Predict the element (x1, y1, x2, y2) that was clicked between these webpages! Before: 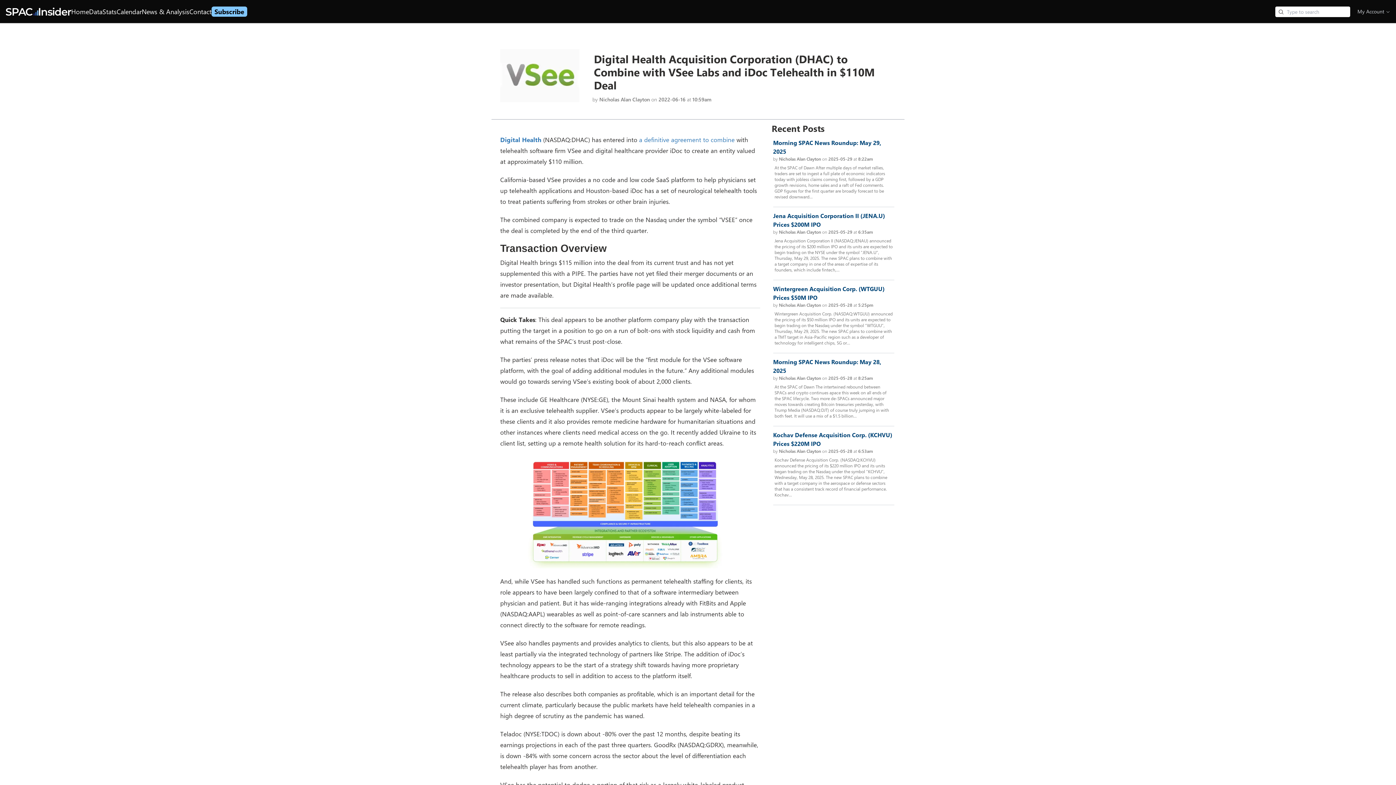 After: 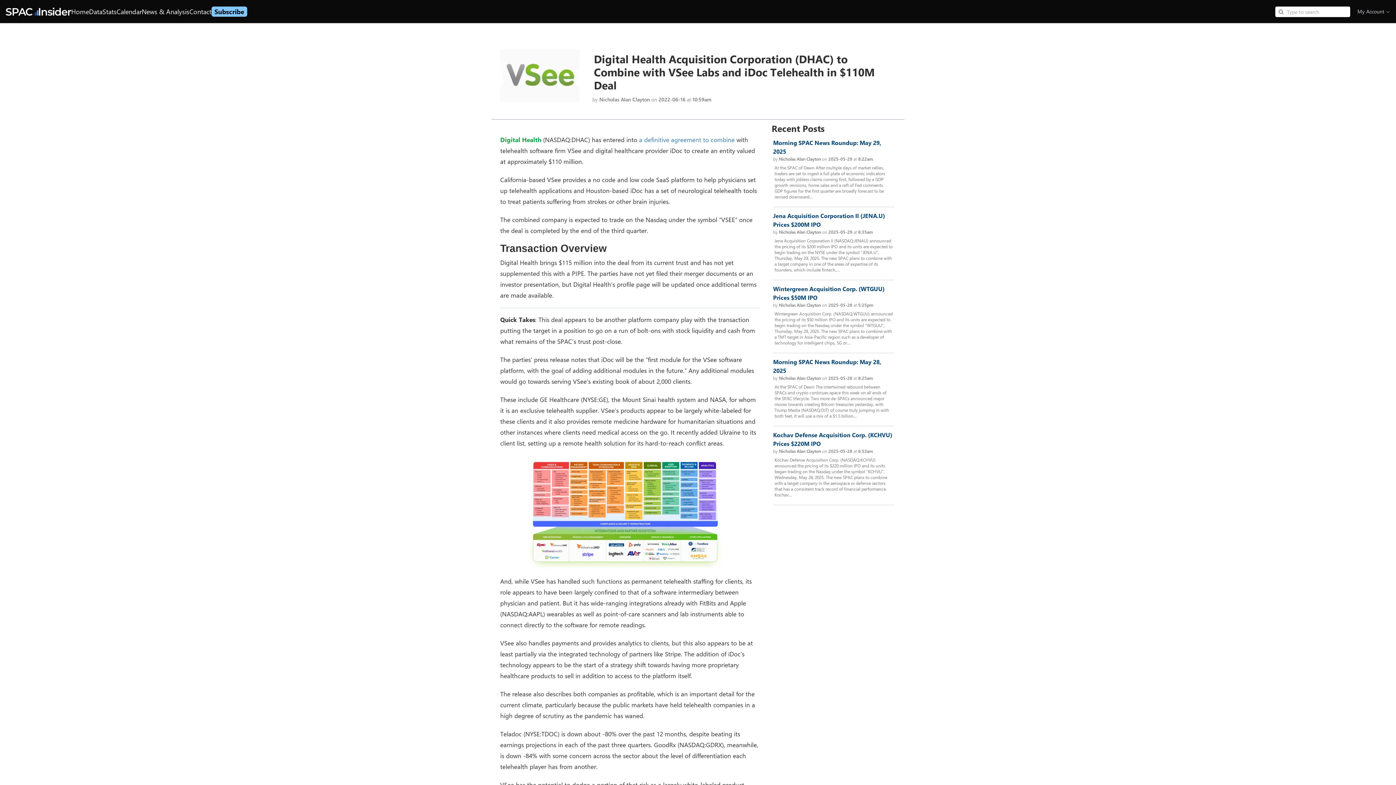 Action: bbox: (500, 135, 541, 143) label: Digital Health